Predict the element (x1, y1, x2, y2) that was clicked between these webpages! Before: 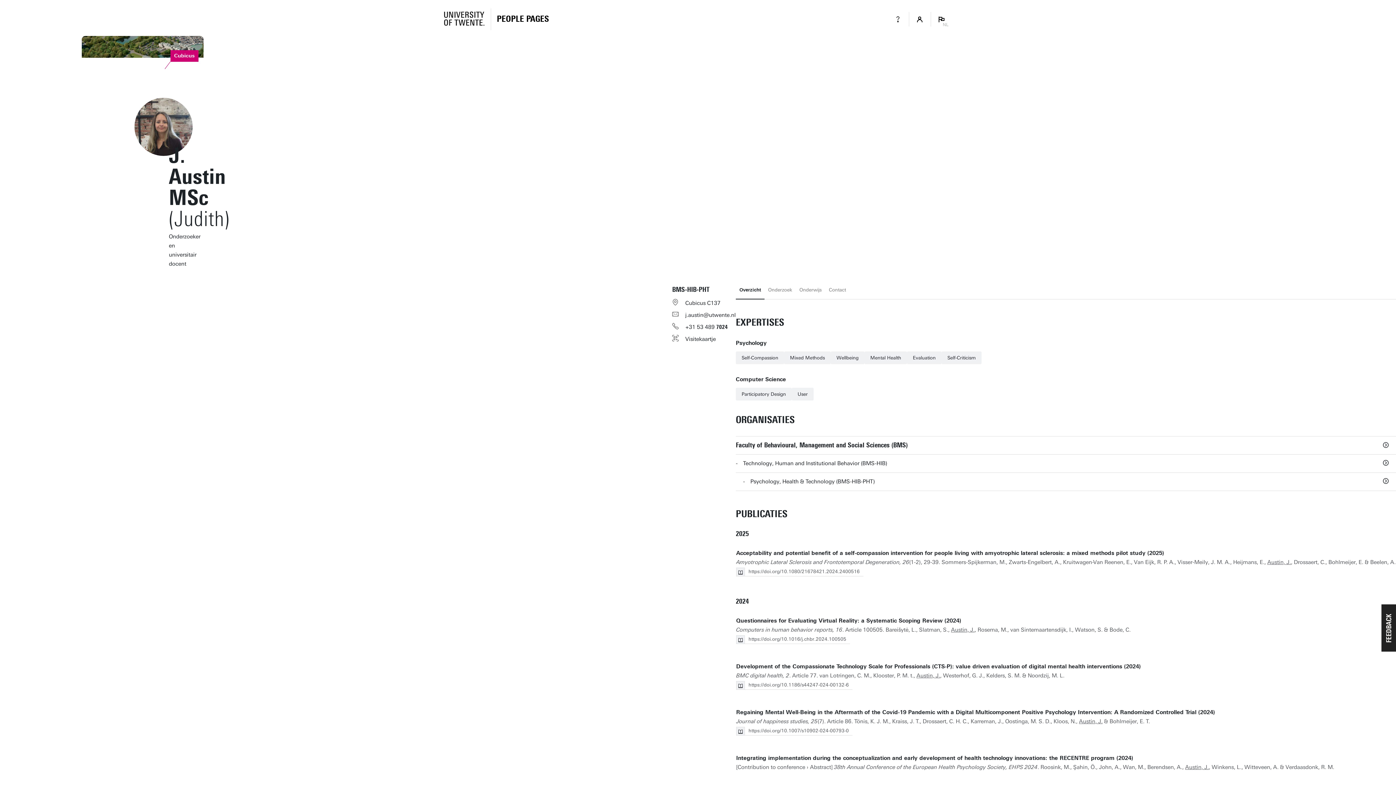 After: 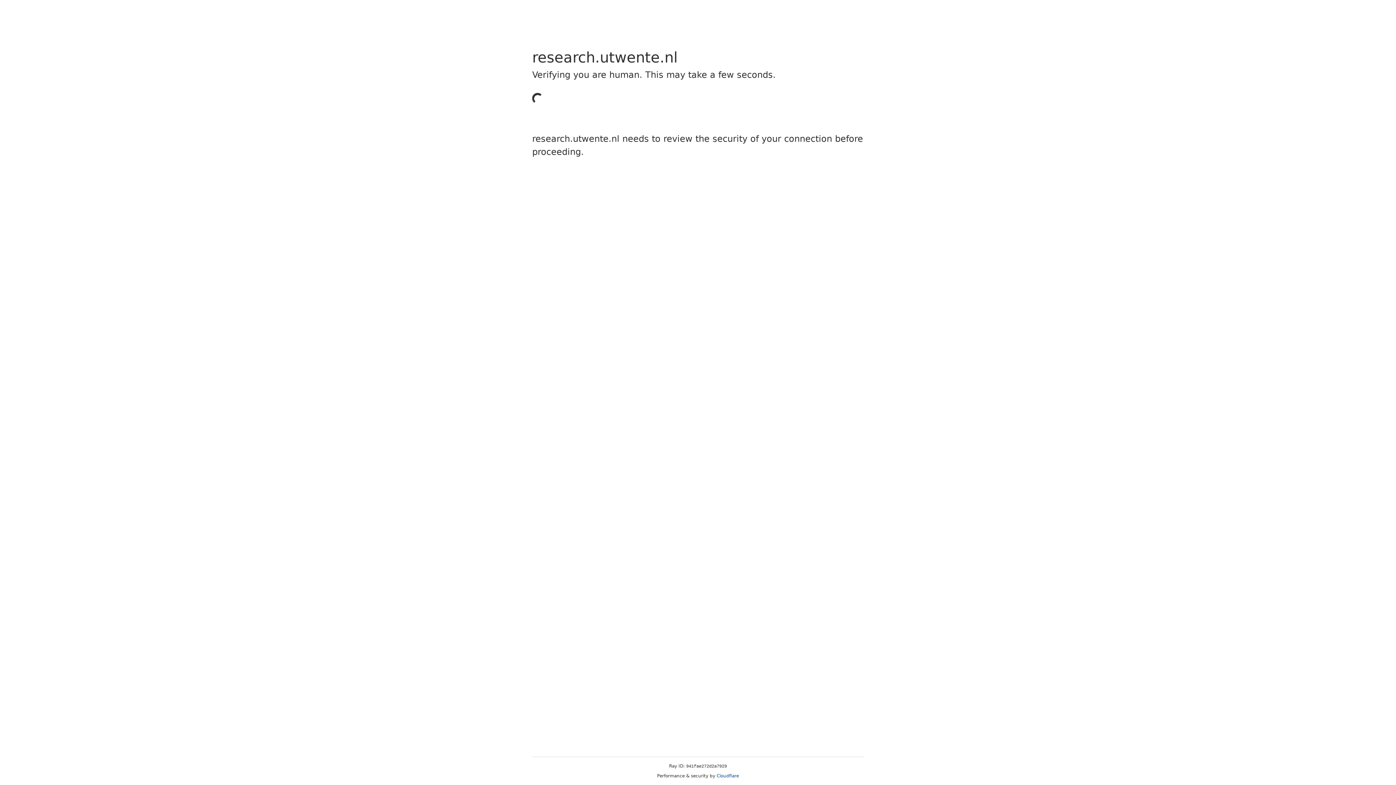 Action: label: Integrating implementation during the conceptualization and early development of health technology innovations: the RECENTRE program (2024) bbox: (736, 754, 1396, 763)